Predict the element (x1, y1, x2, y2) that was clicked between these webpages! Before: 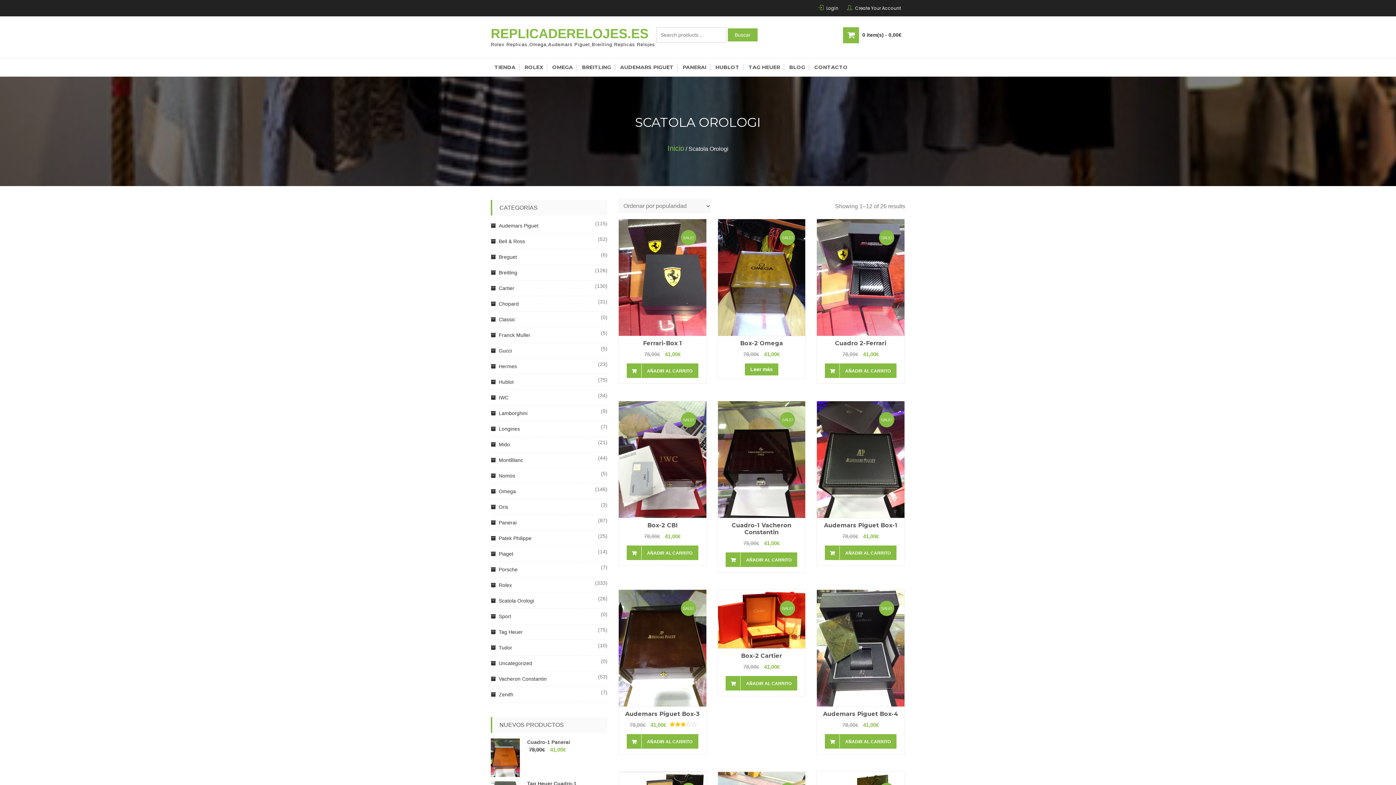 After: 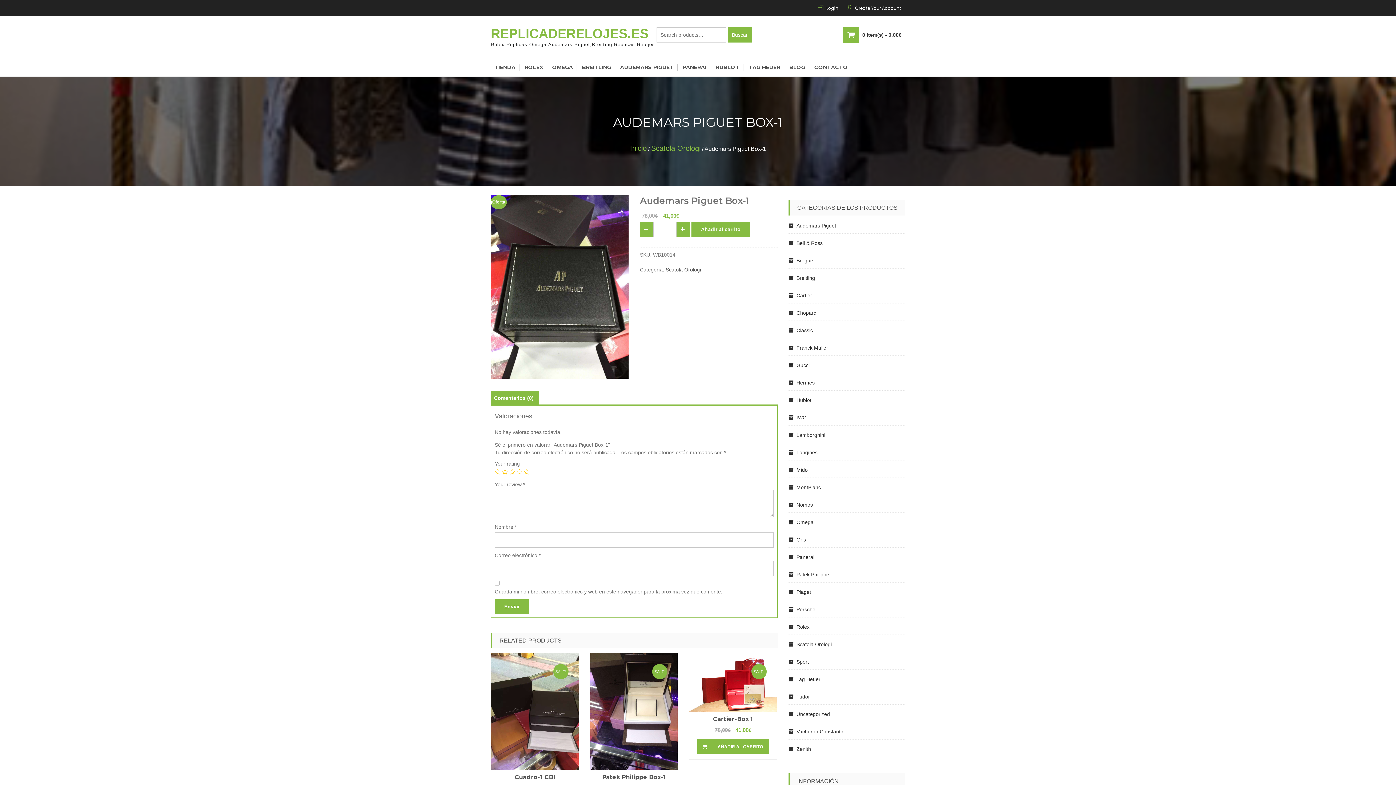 Action: bbox: (817, 401, 904, 518)